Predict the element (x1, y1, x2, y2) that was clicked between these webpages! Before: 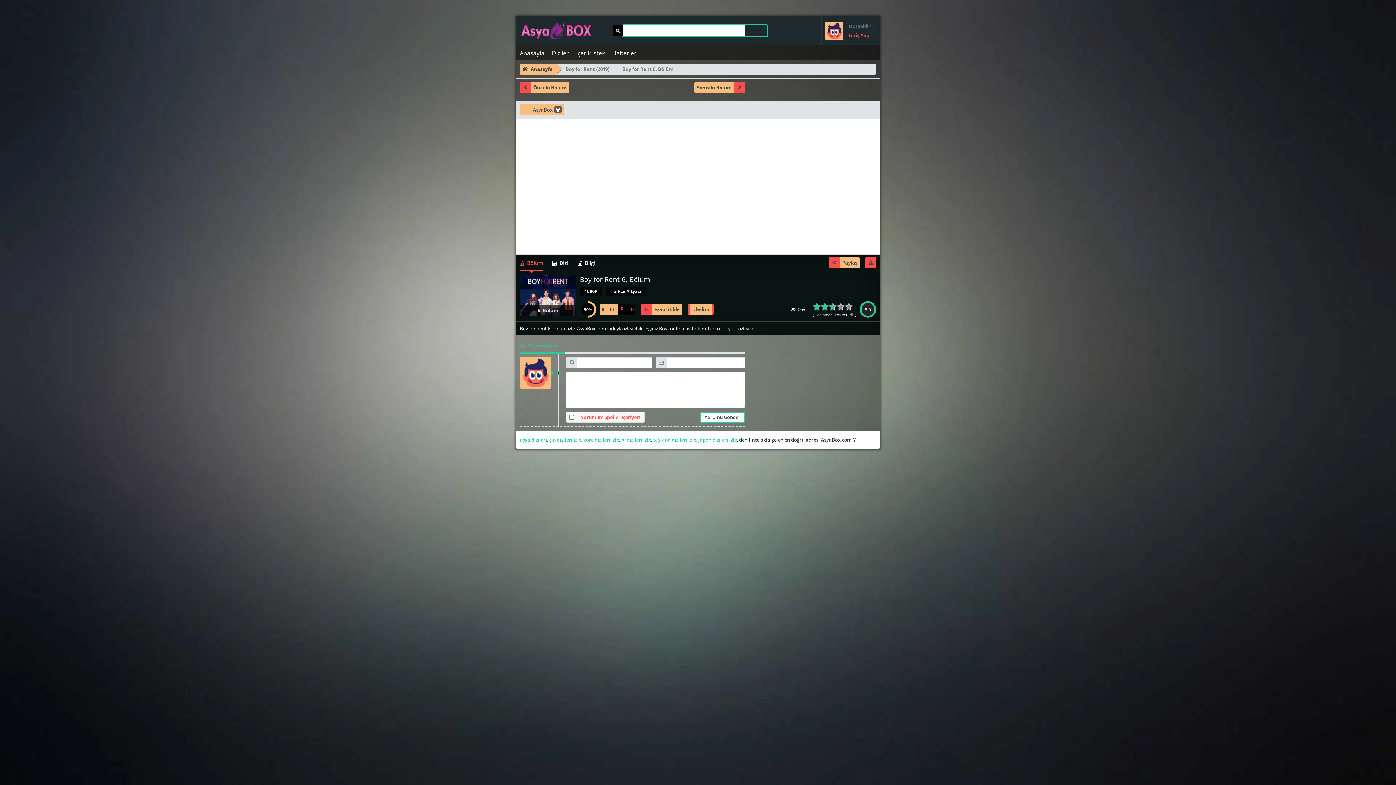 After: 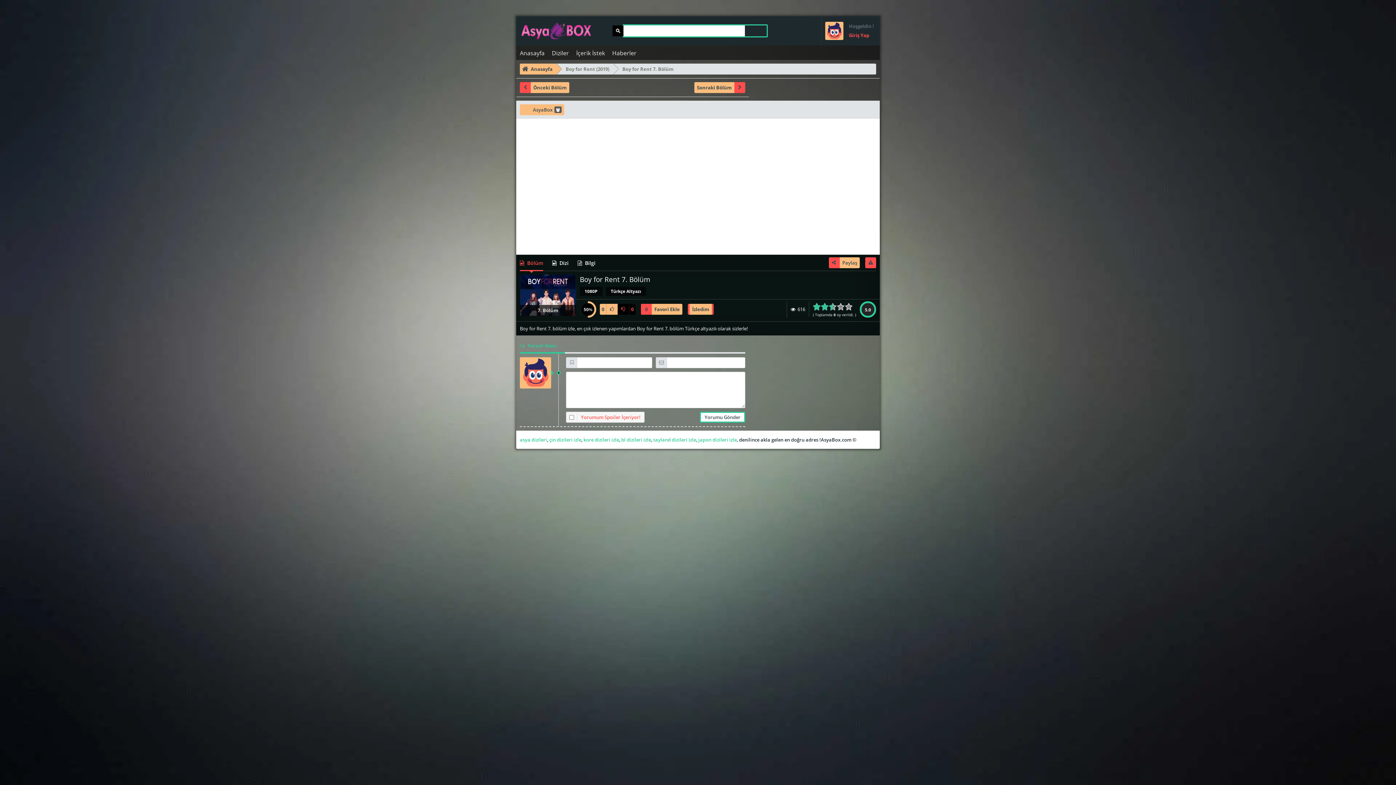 Action: label: Sonraki Bölüm bbox: (694, 82, 745, 93)